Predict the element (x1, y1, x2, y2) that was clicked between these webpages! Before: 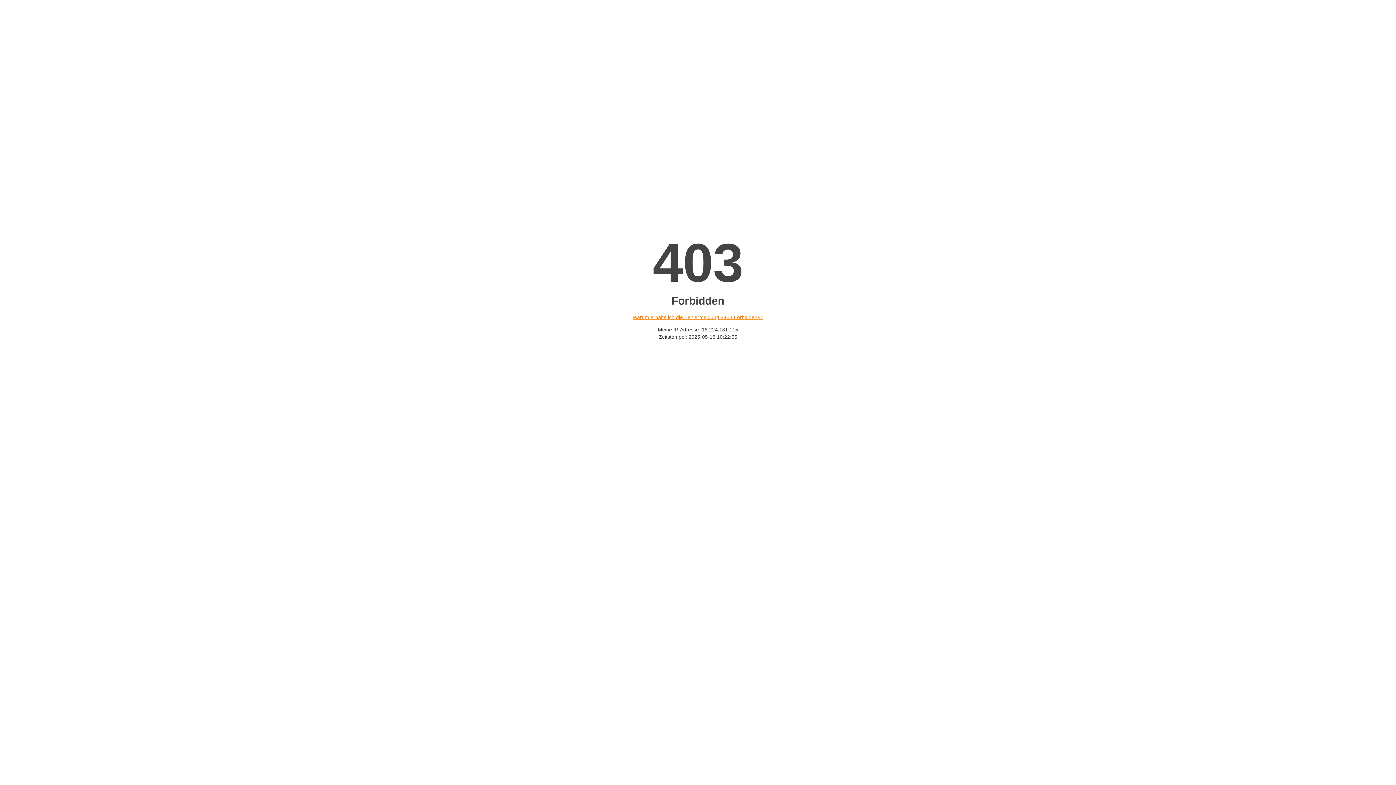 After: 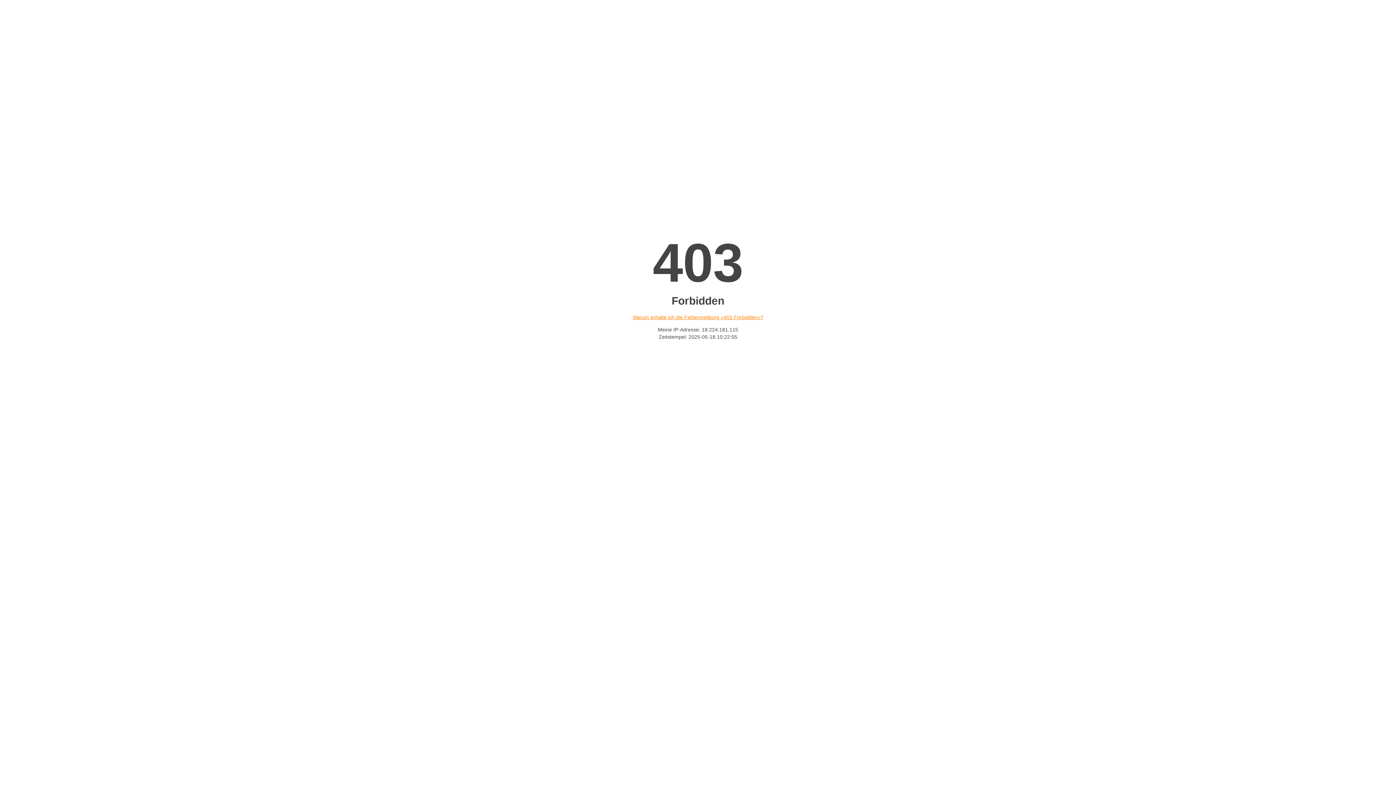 Action: bbox: (632, 314, 763, 320) label: Warum erhalte ich die Fehlermeldung «403 Forbidden»?